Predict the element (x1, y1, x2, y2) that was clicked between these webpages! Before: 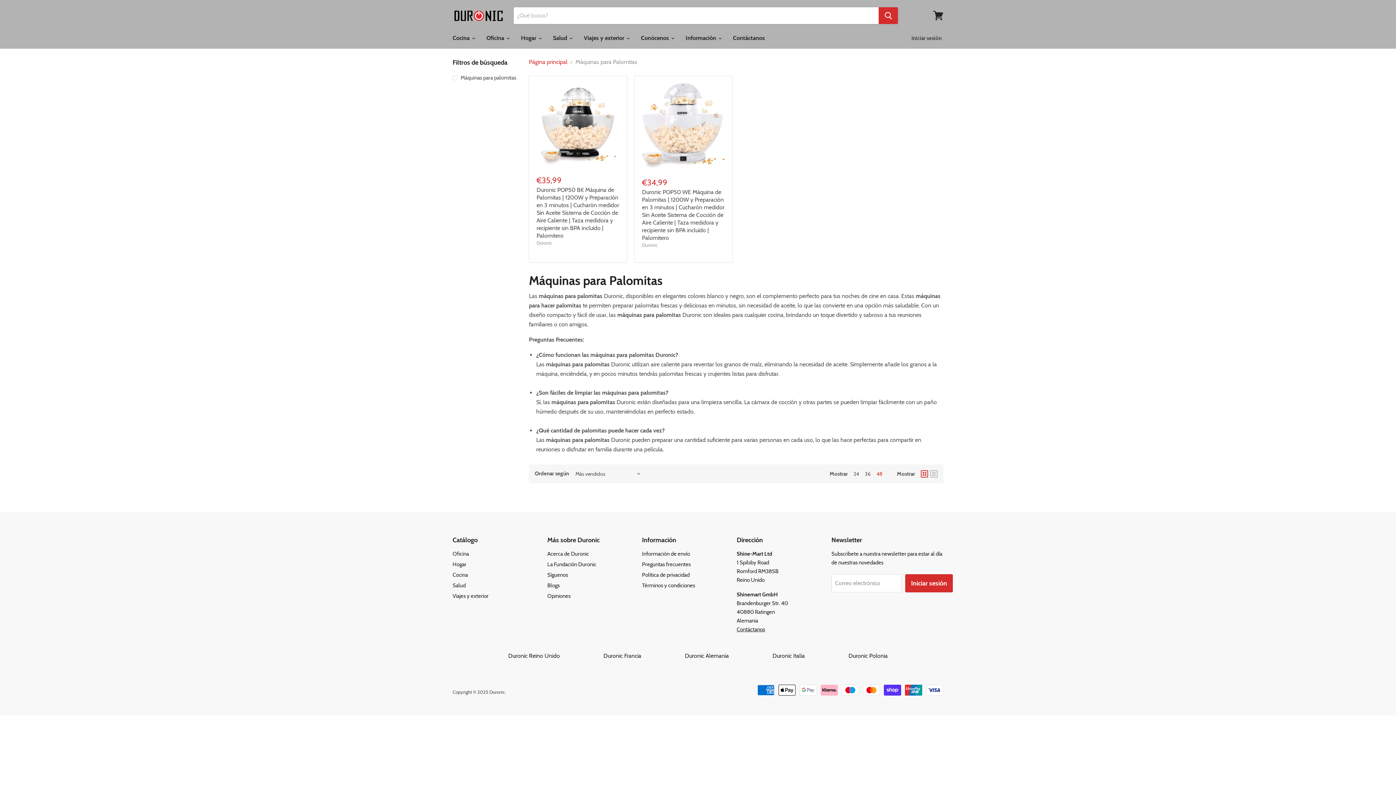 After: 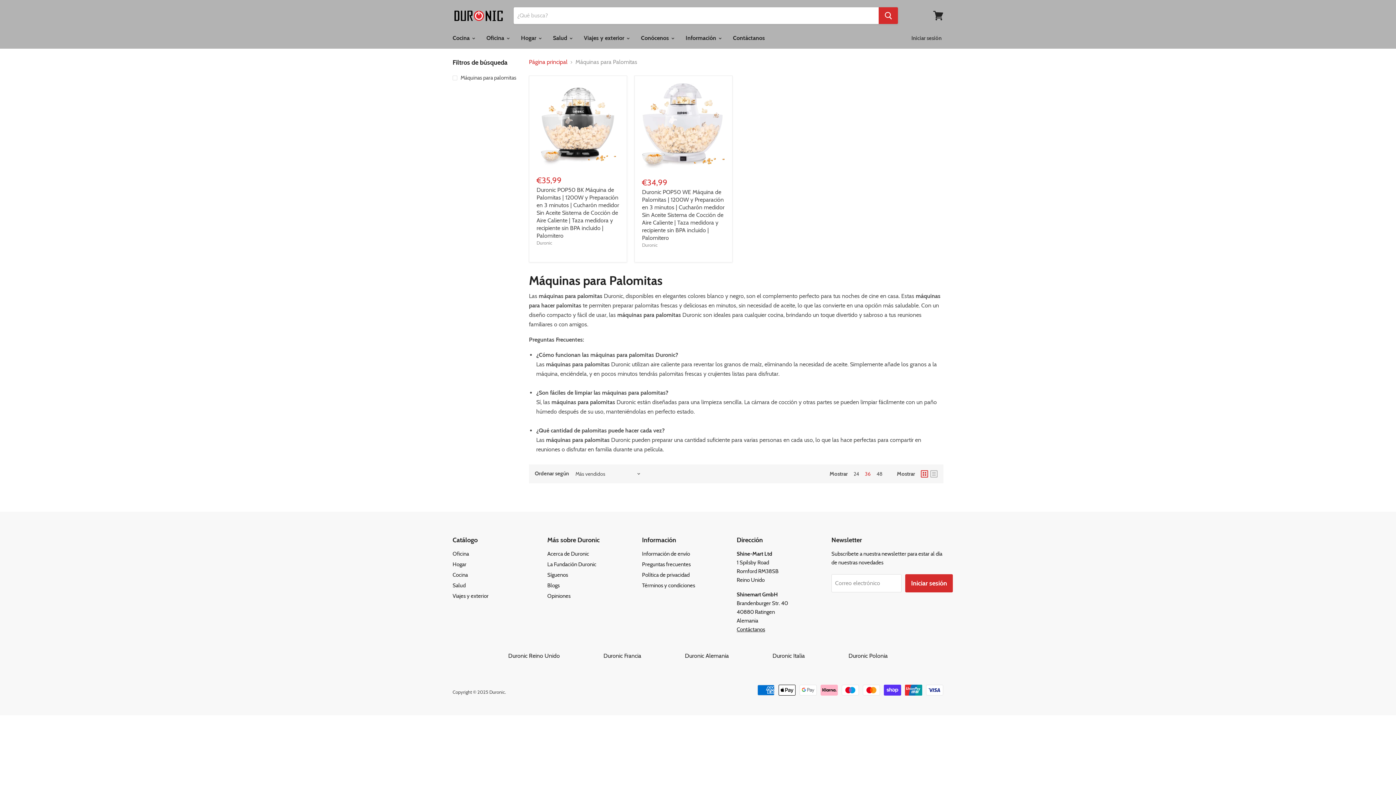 Action: label: show 36 items bbox: (865, 470, 870, 477)